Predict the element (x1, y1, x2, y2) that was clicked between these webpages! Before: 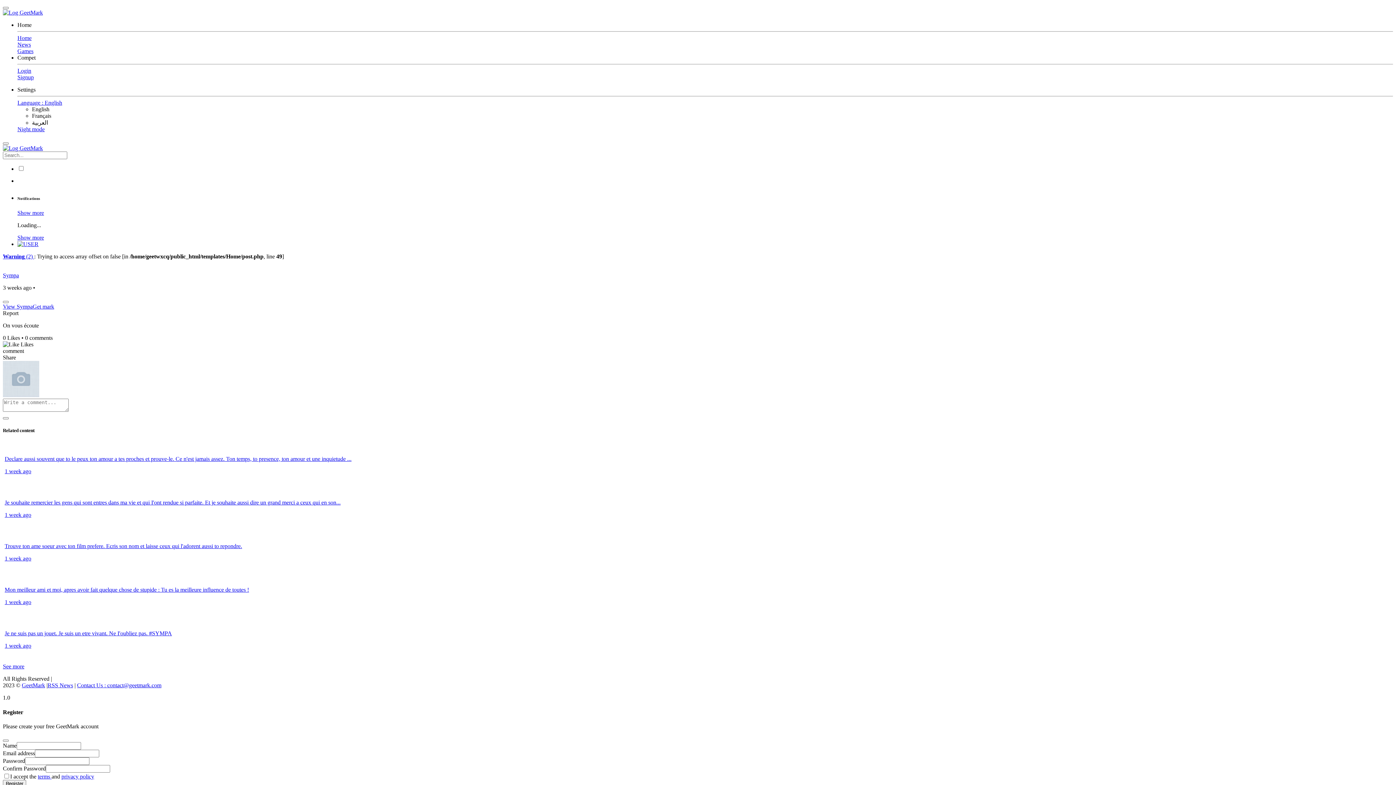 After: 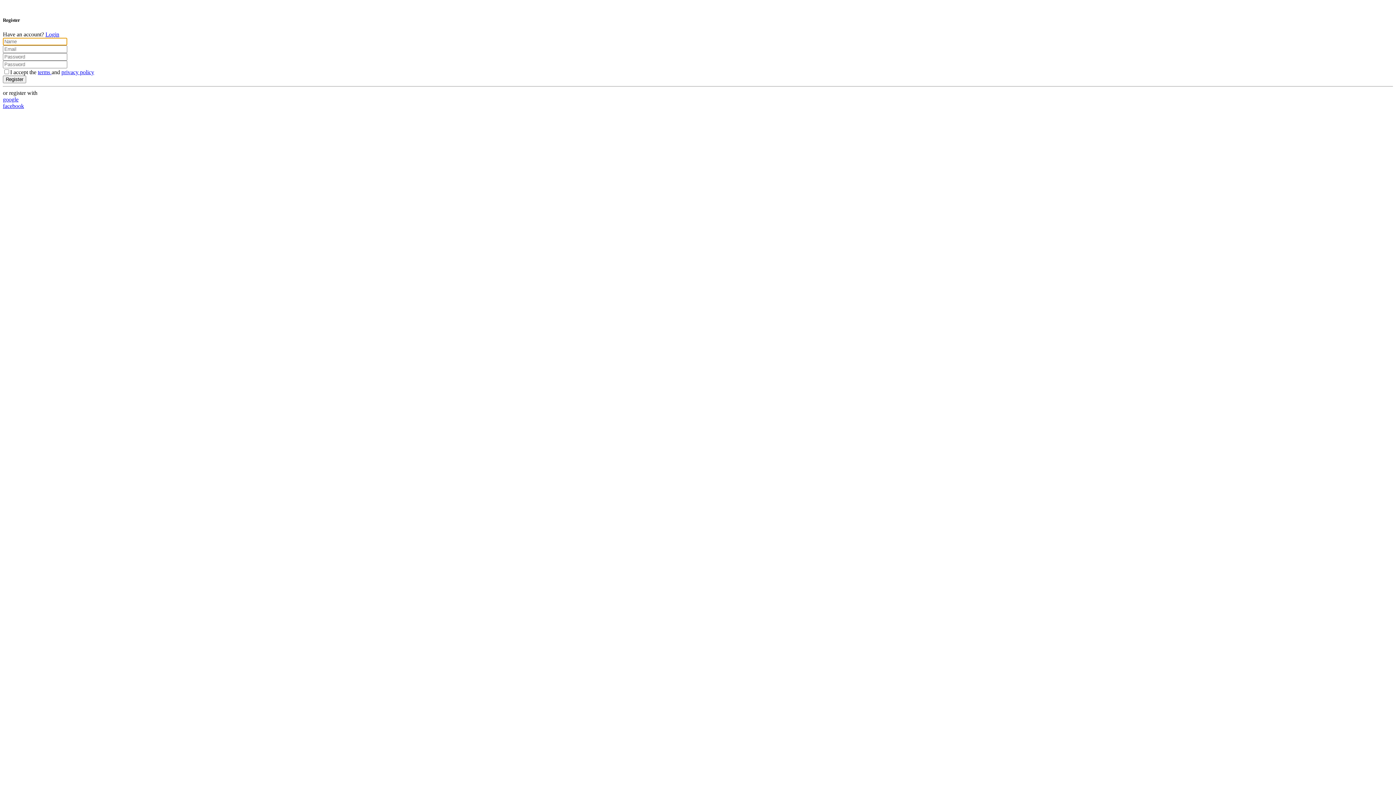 Action: bbox: (17, 74, 1393, 80) label: Signup